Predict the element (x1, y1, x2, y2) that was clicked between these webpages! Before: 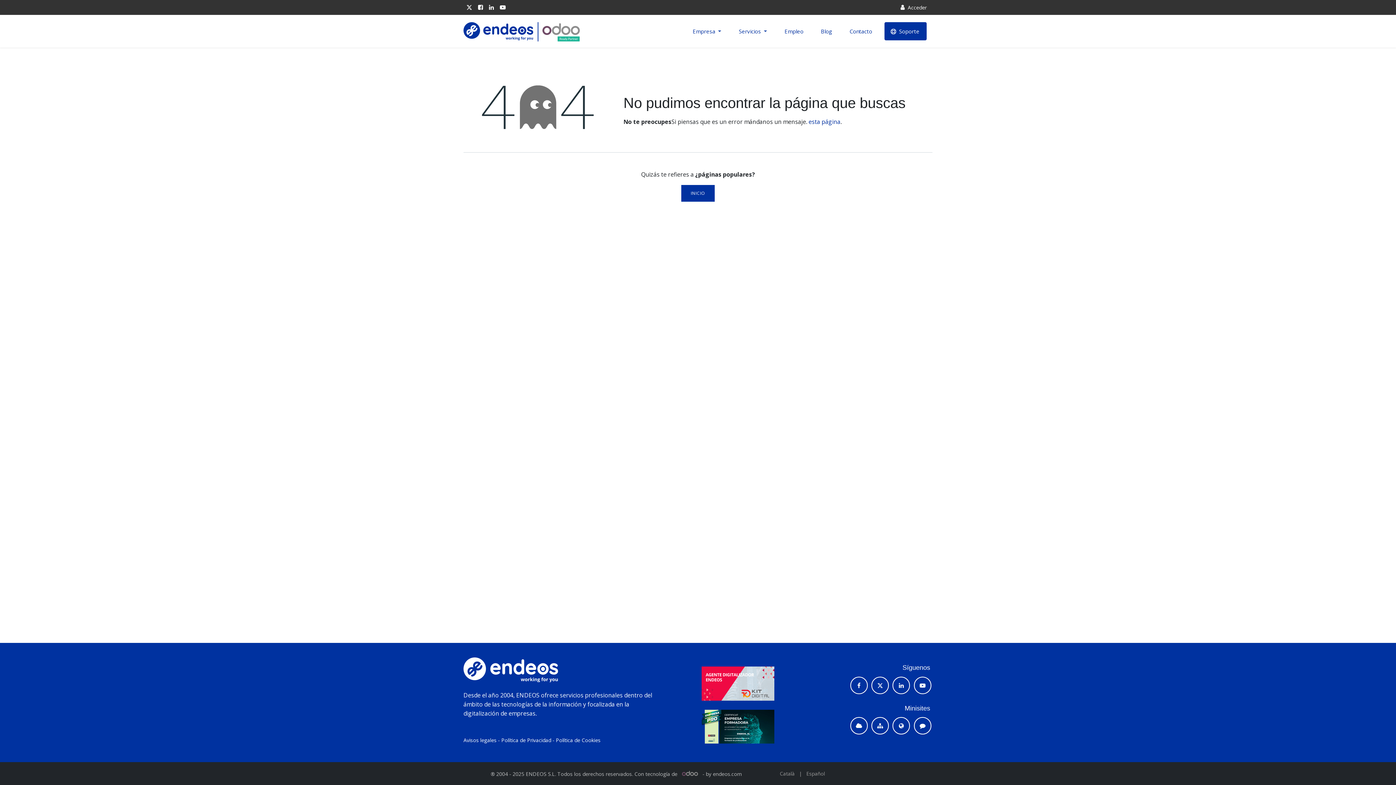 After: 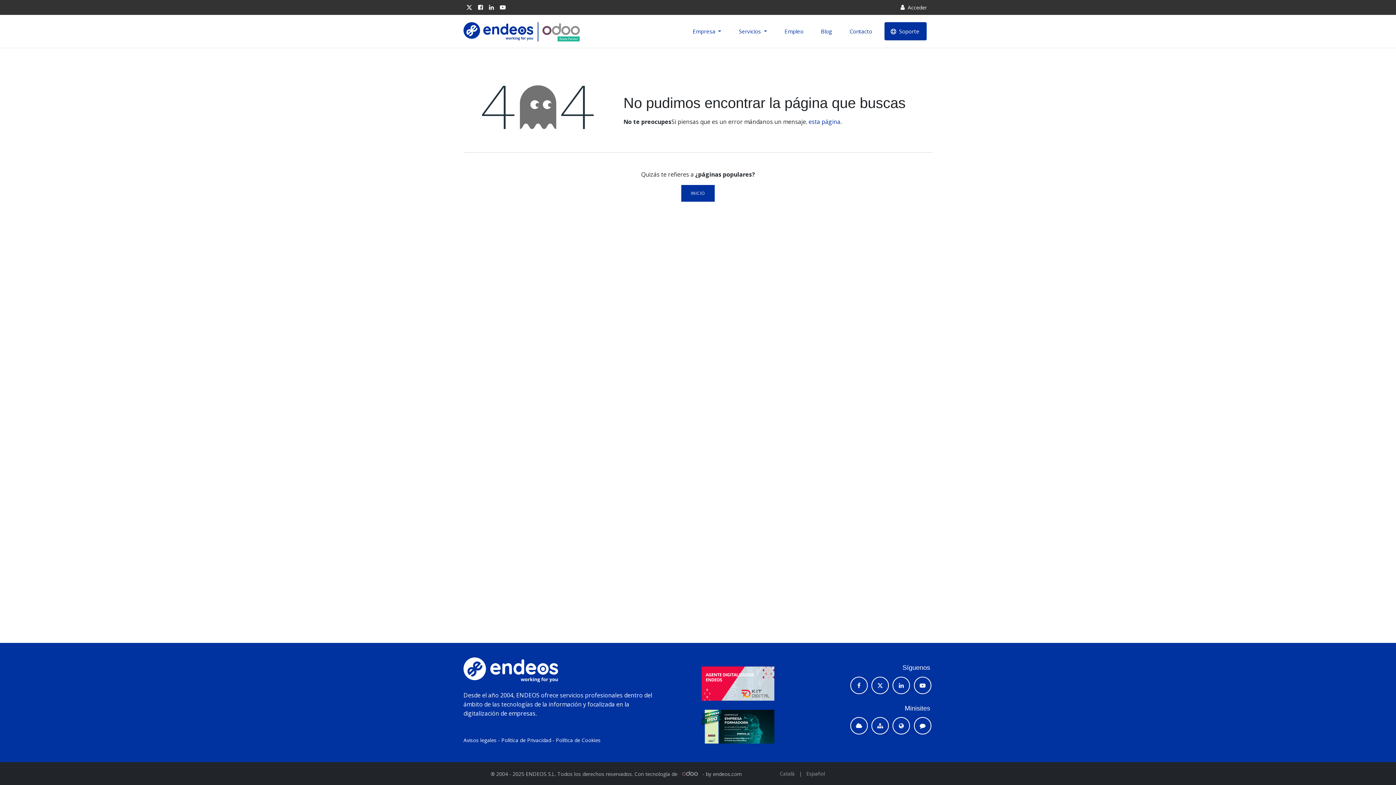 Action: bbox: (663, 710, 812, 744)